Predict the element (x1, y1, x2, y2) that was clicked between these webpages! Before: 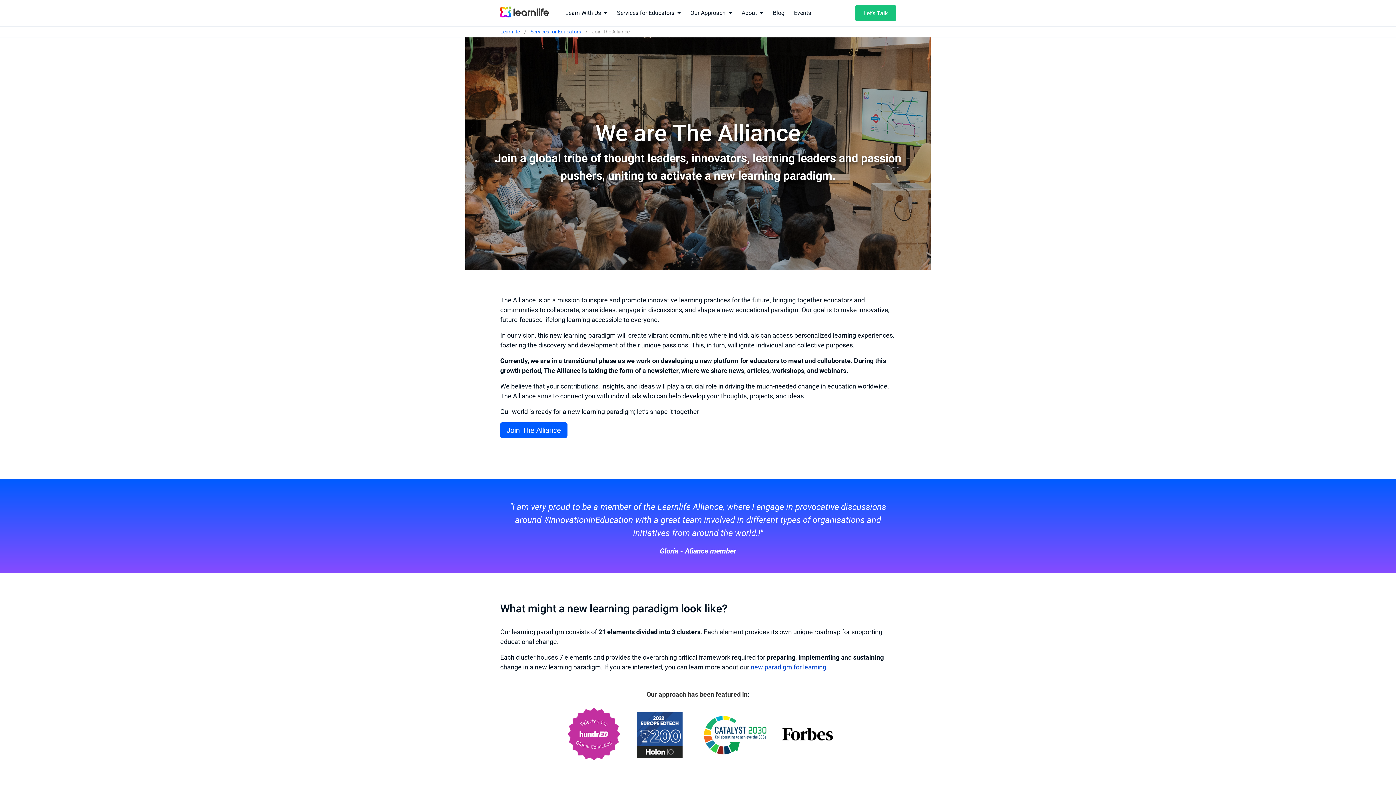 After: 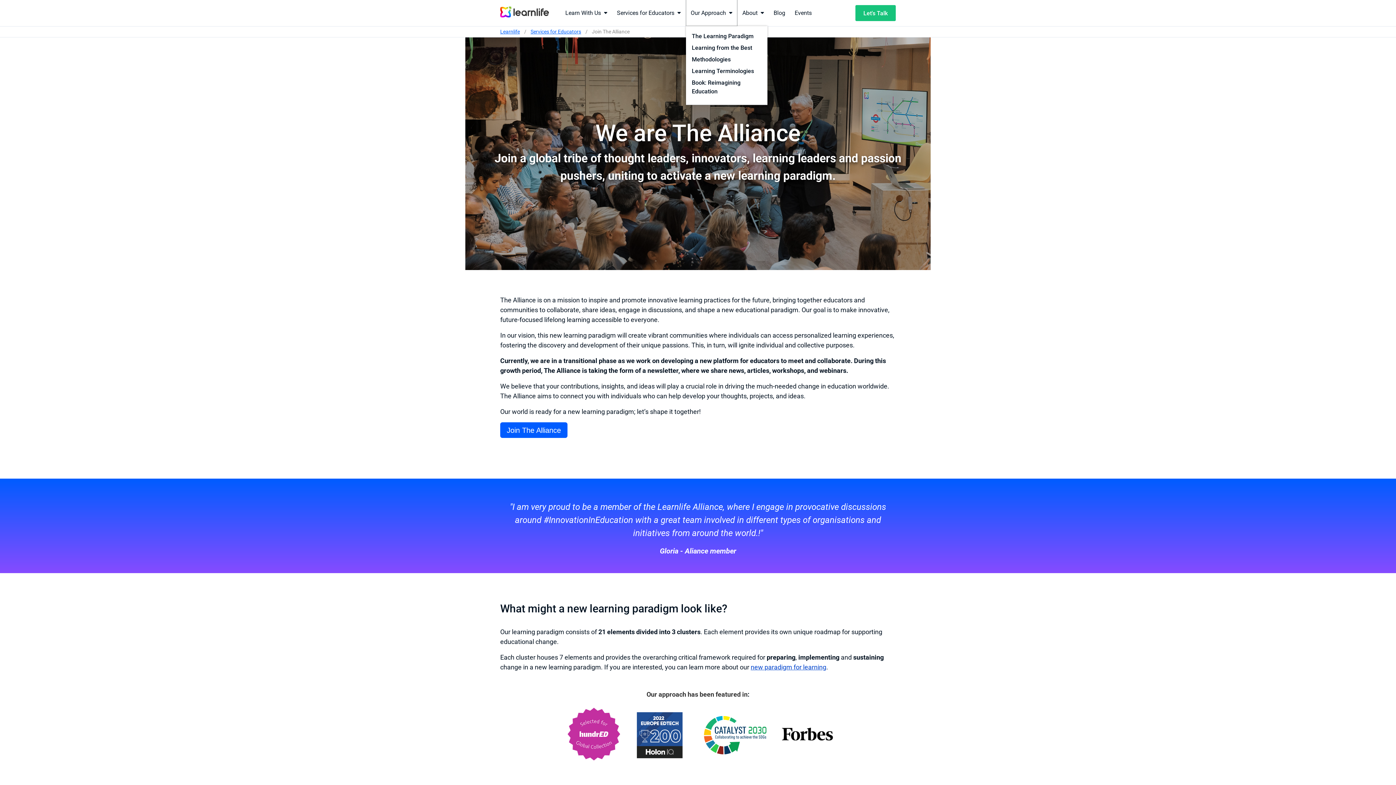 Action: label: Our Approach bbox: (685, 0, 737, 26)